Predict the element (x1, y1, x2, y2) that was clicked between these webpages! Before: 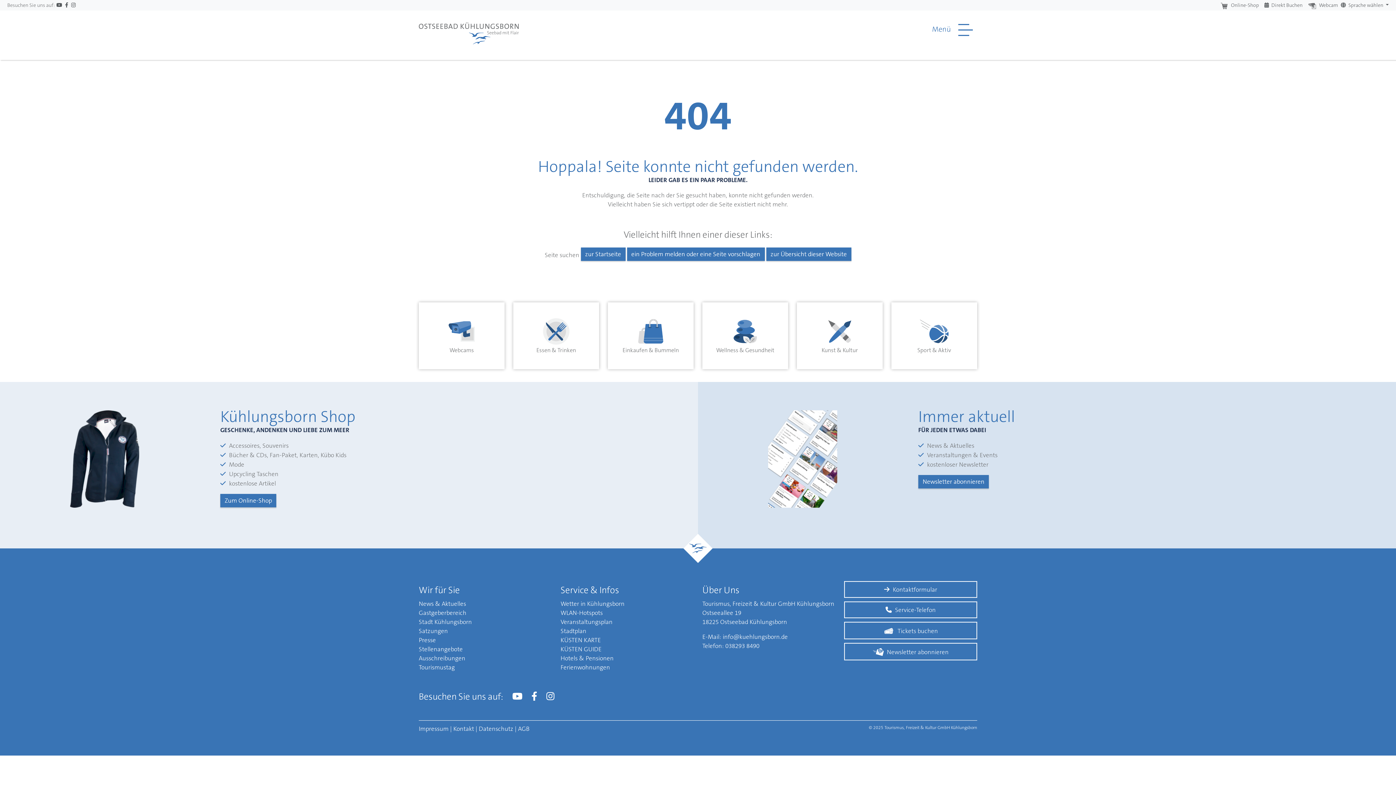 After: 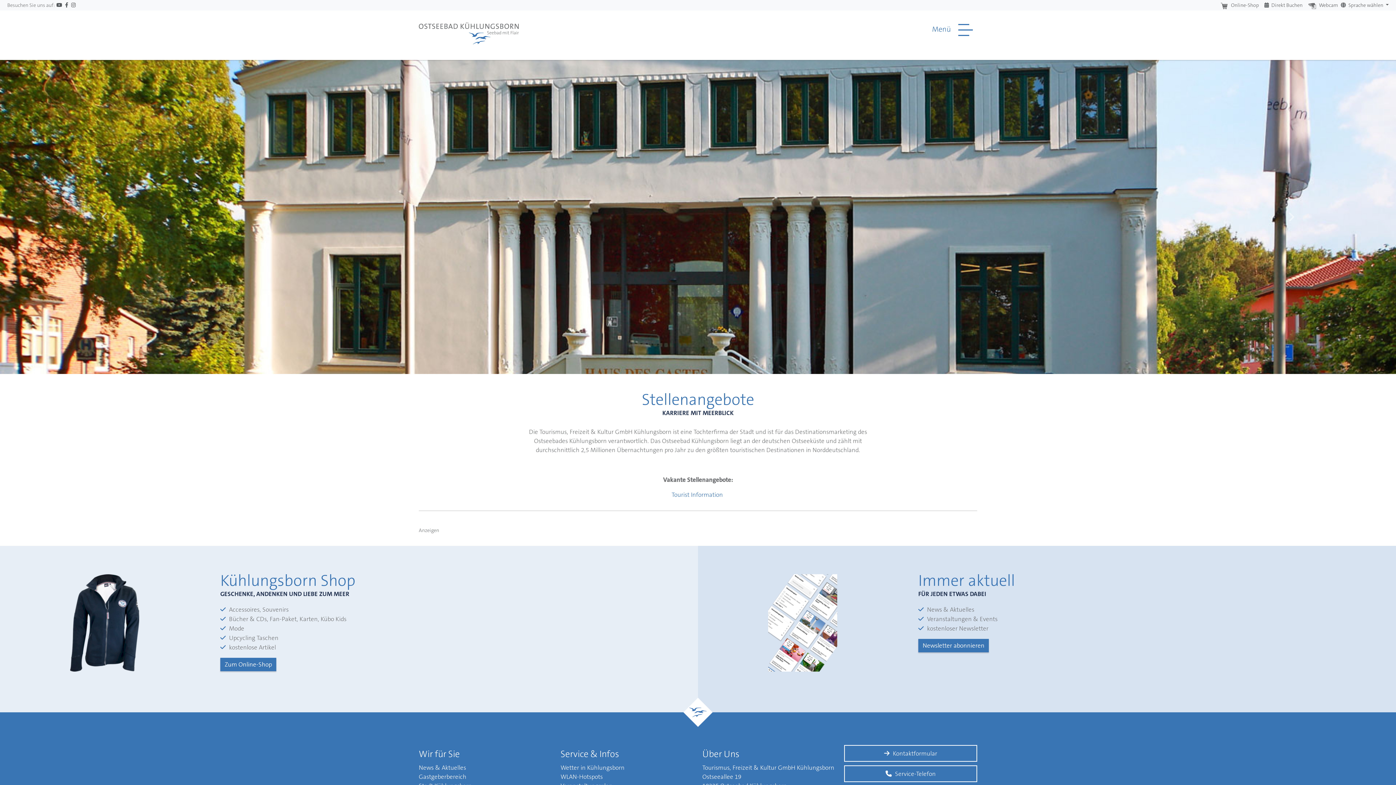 Action: bbox: (418, 645, 462, 653) label: Stellenangebote